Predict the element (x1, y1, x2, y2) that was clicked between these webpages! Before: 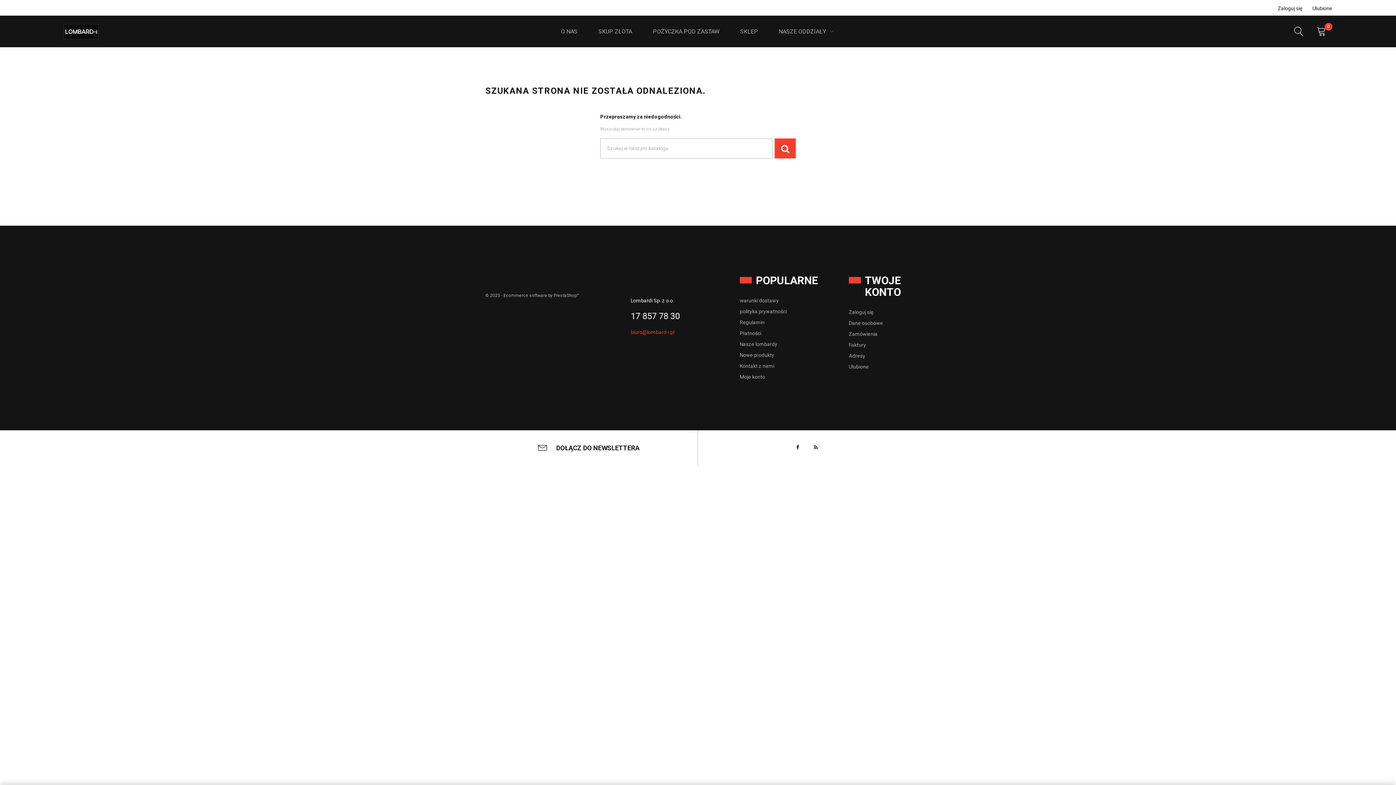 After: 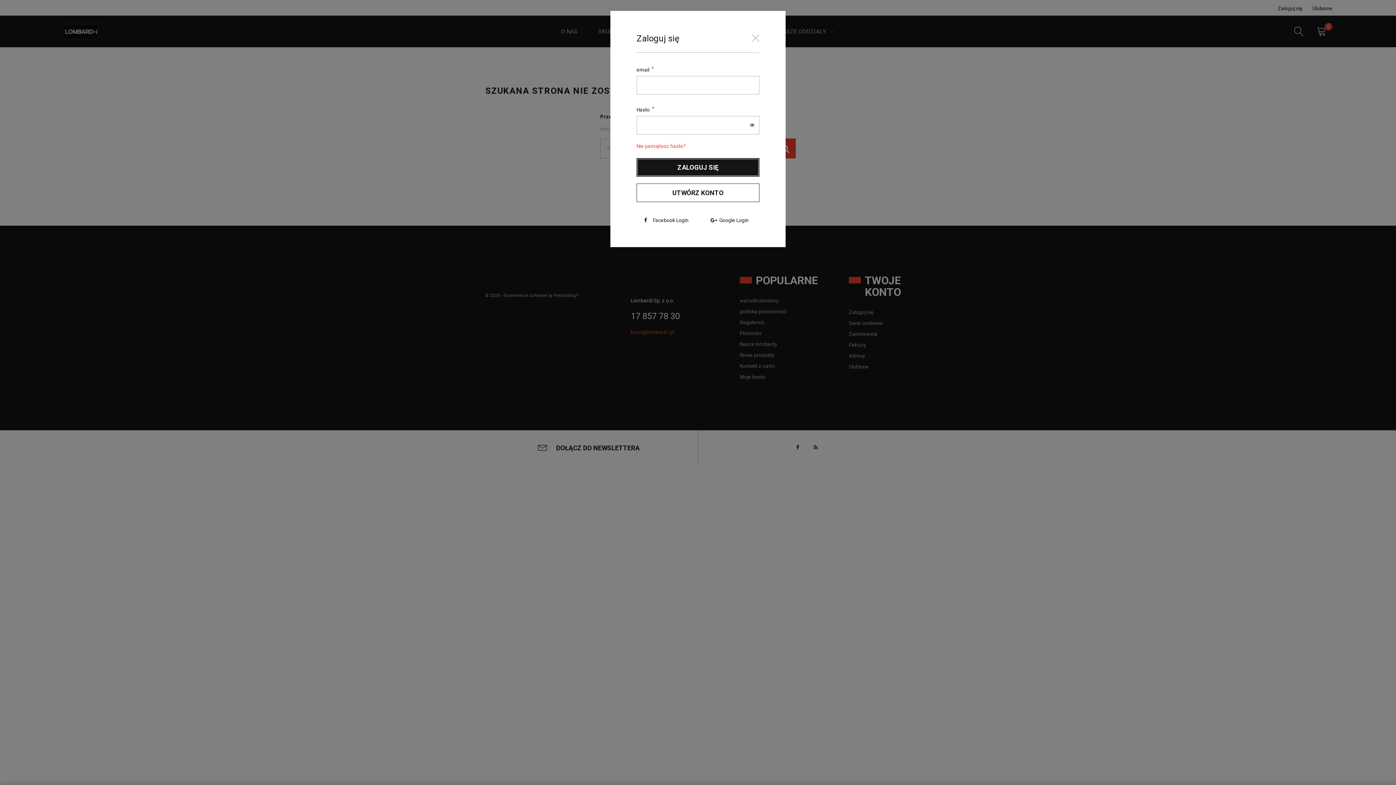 Action: bbox: (1278, 4, 1302, 12) label: Zaloguj się